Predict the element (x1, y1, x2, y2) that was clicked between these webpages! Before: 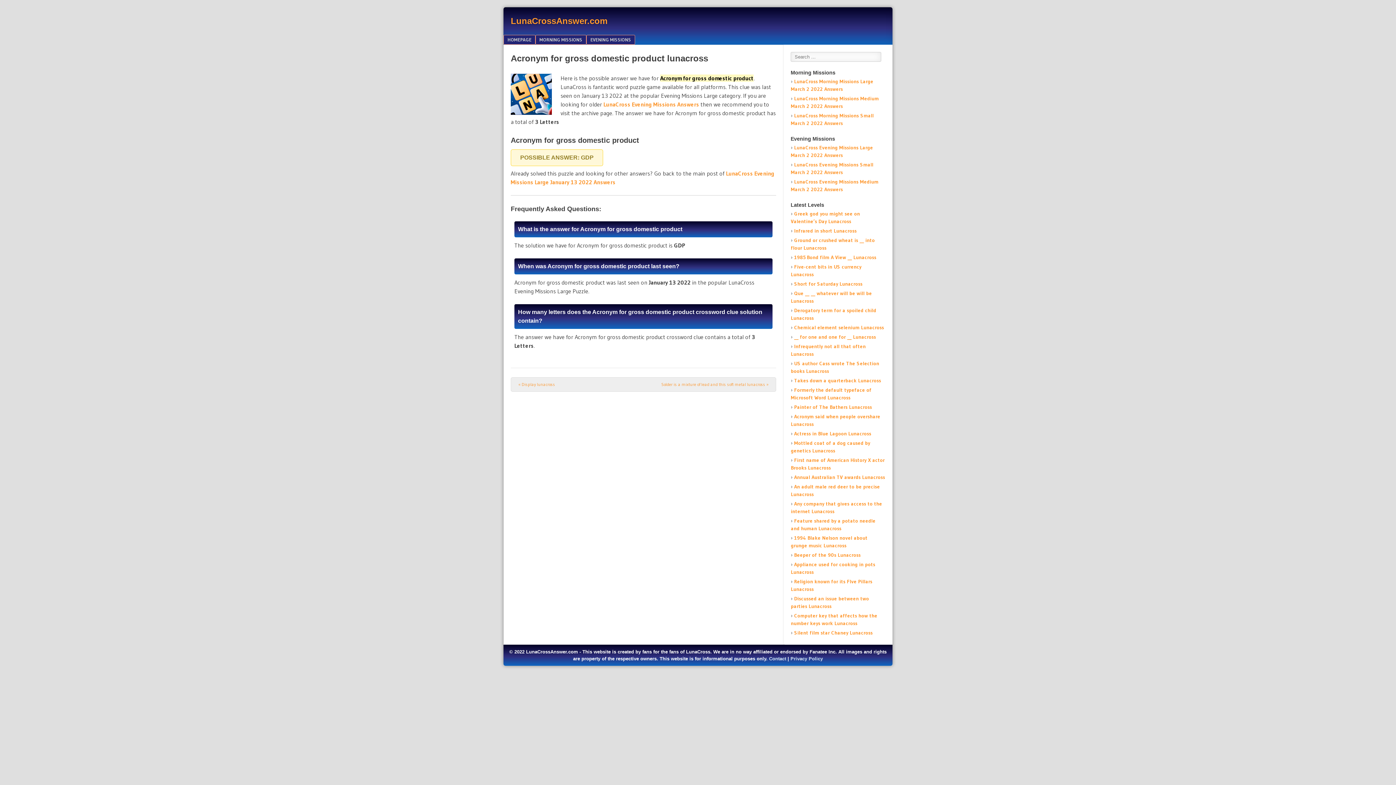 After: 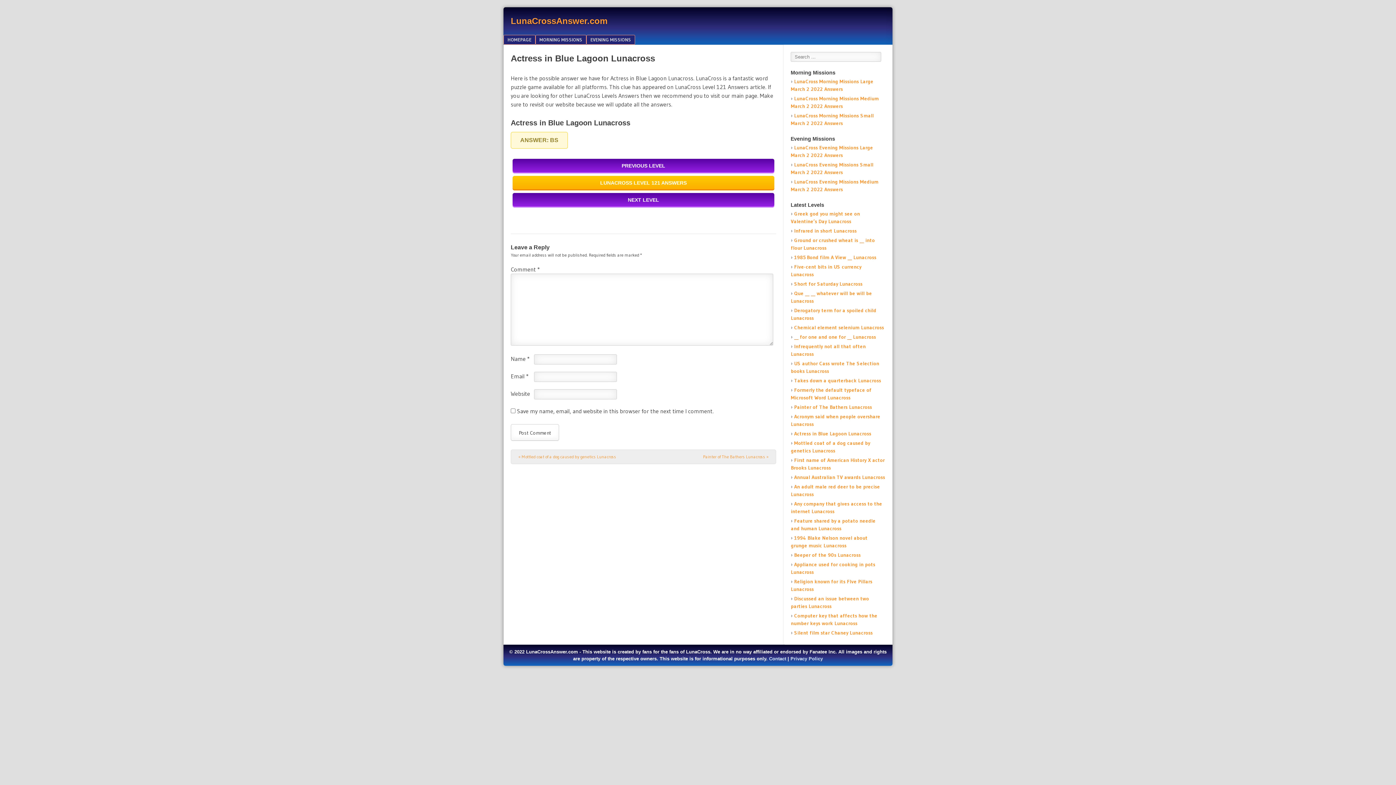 Action: bbox: (794, 430, 871, 436) label: Actress in Blue Lagoon Lunacross